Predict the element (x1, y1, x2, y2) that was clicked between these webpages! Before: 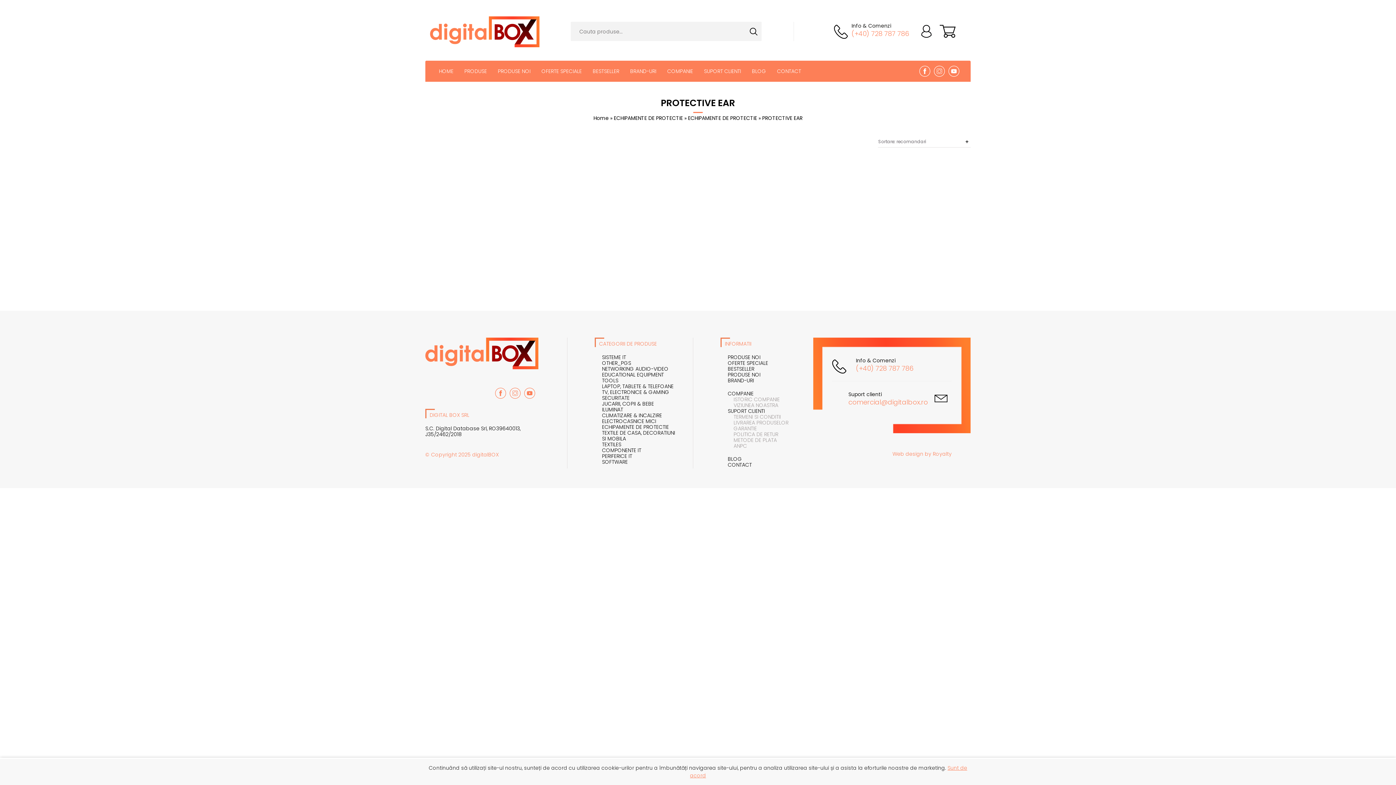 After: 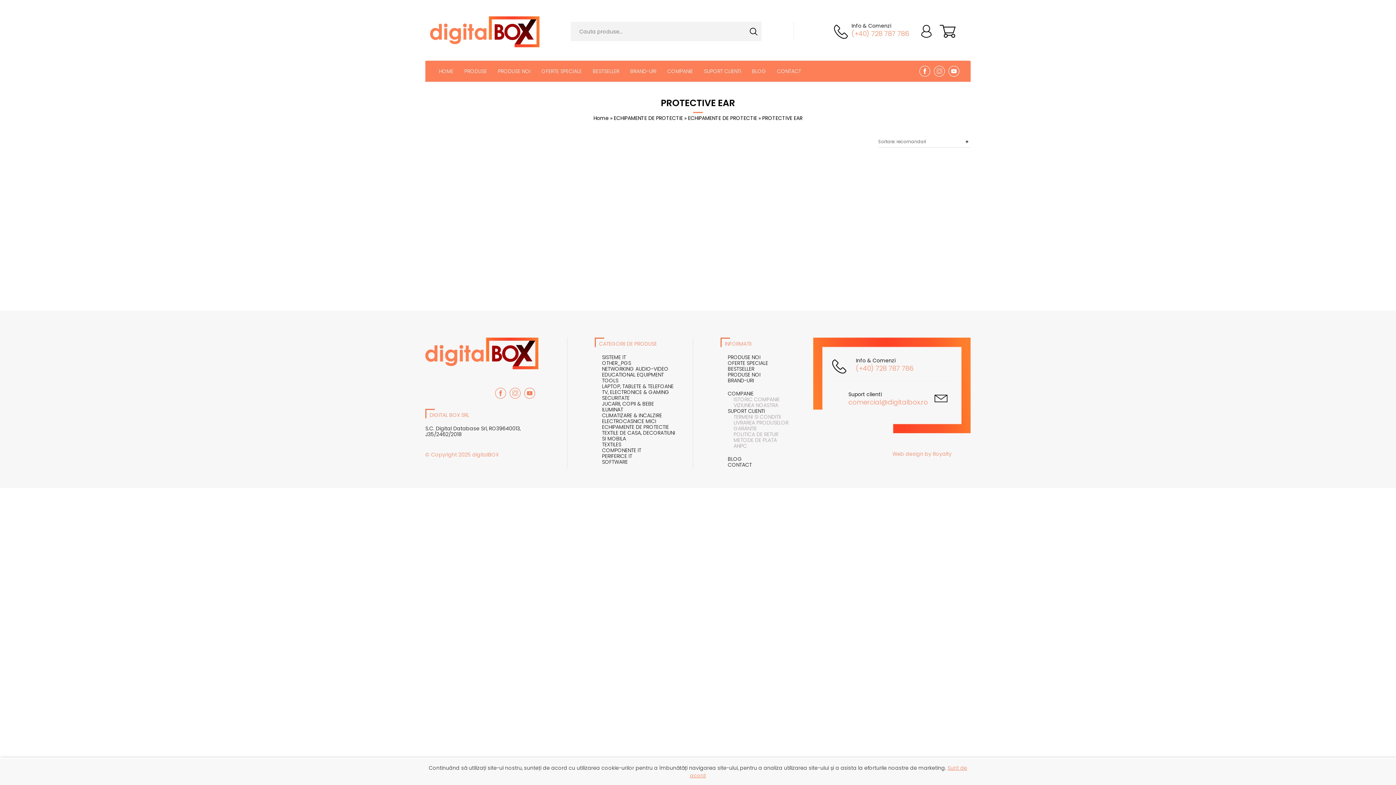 Action: bbox: (834, 26, 851, 35)